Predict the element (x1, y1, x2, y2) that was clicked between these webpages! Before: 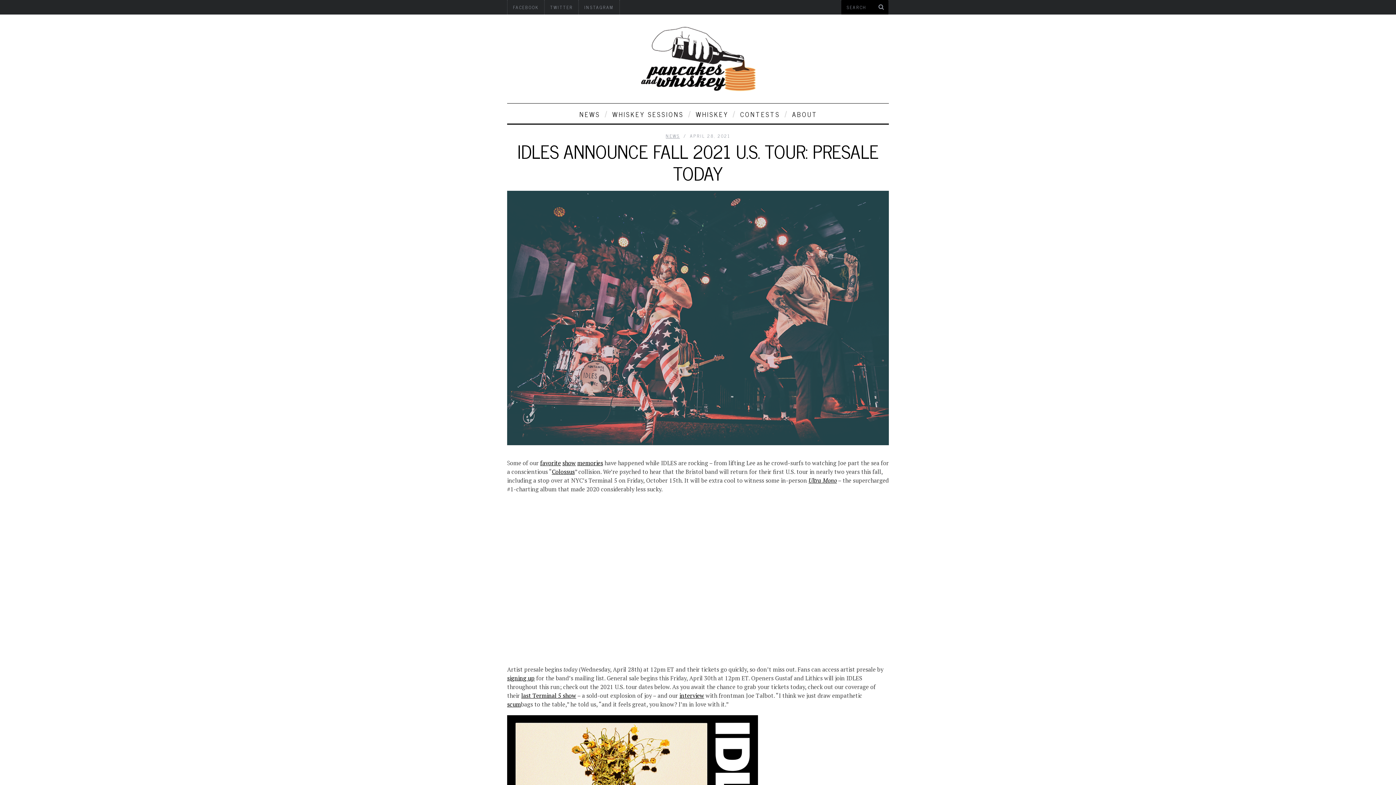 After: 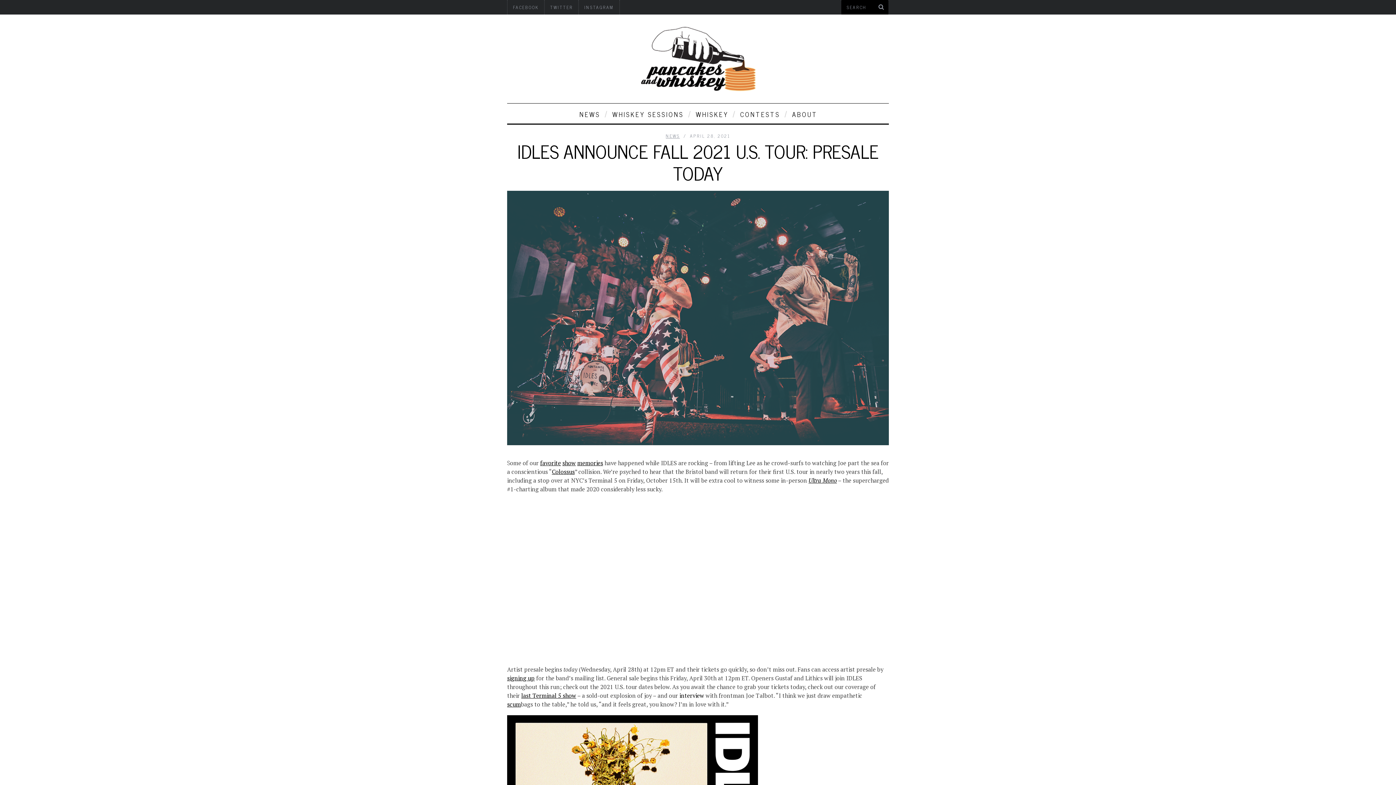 Action: label: interview bbox: (679, 692, 704, 700)